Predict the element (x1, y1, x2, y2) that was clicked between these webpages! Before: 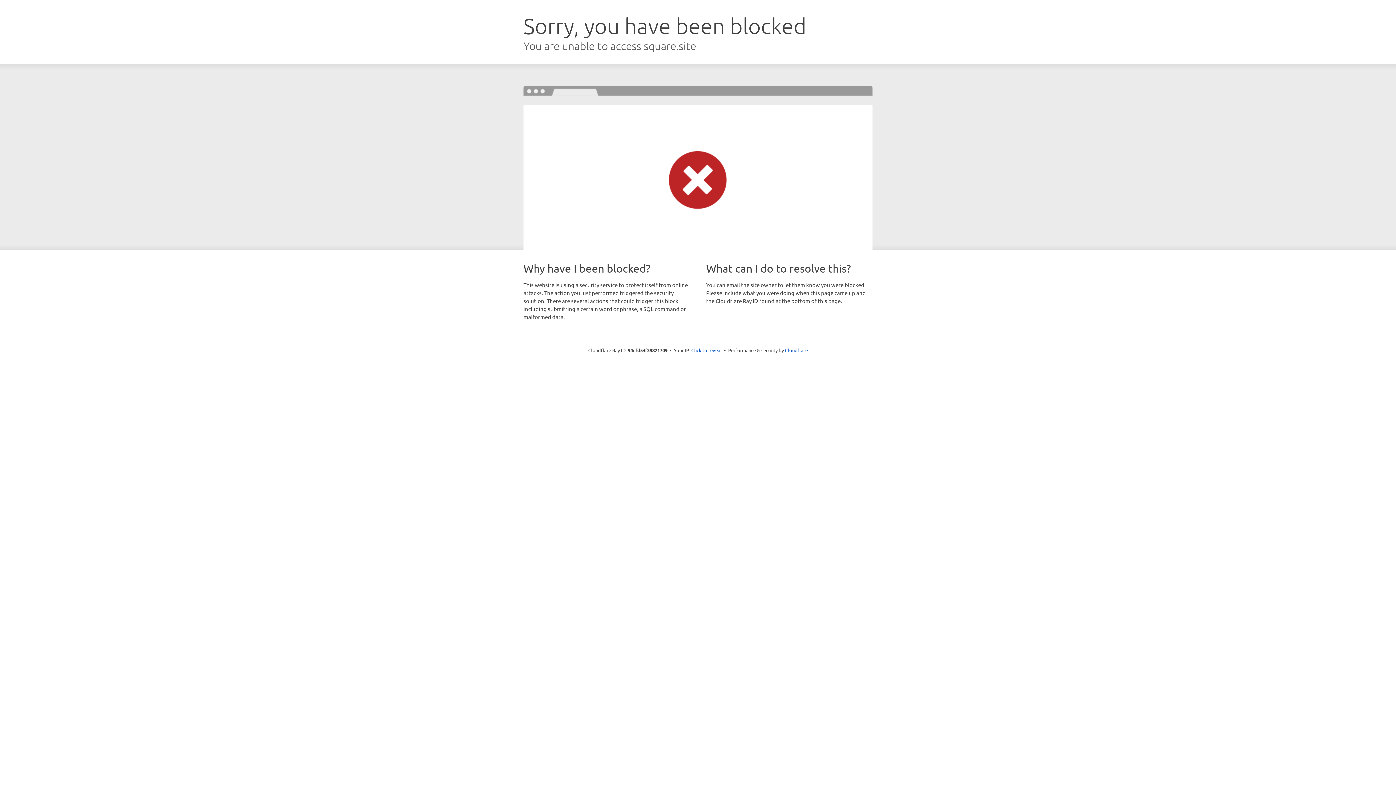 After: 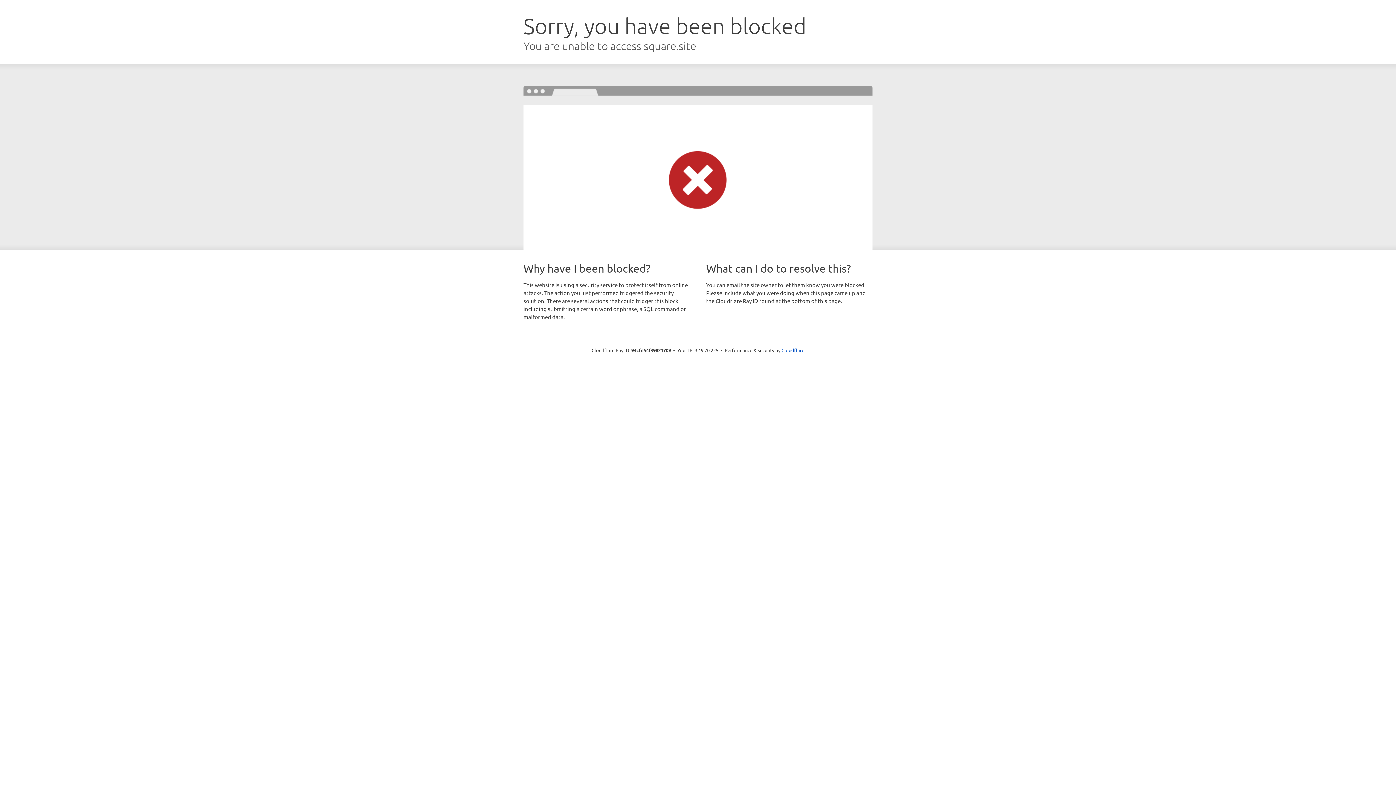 Action: label: Click to reveal bbox: (691, 346, 722, 353)